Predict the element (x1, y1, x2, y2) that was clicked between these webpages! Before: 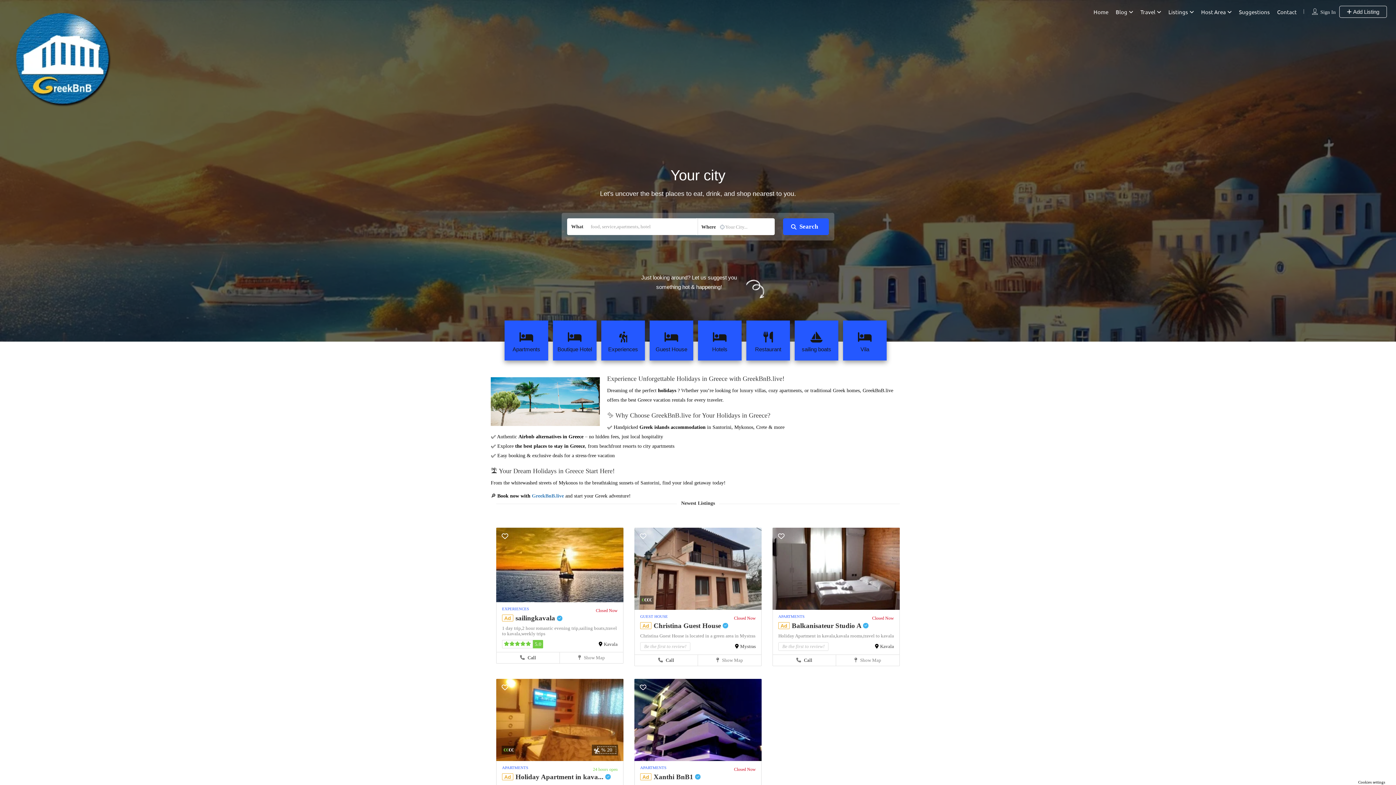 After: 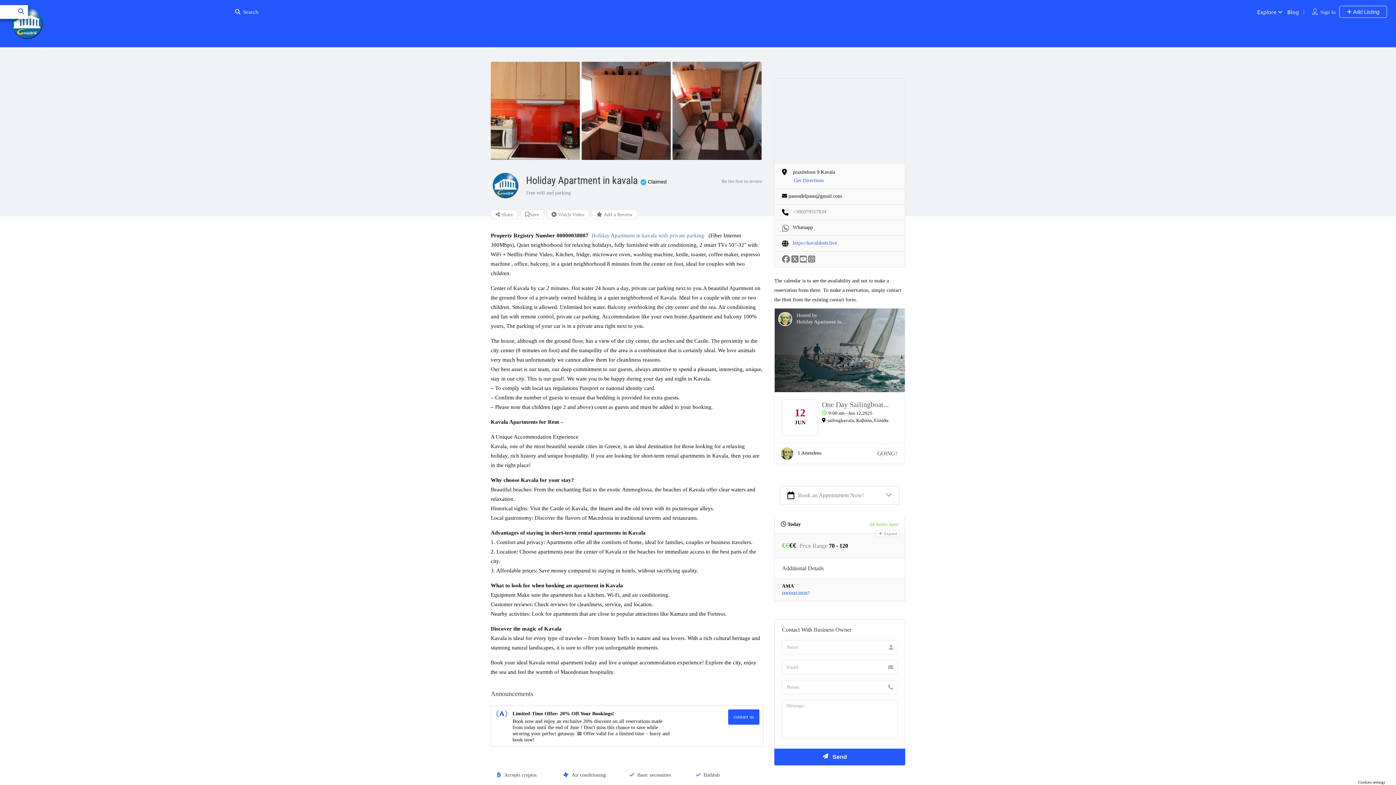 Action: bbox: (496, 717, 623, 722)